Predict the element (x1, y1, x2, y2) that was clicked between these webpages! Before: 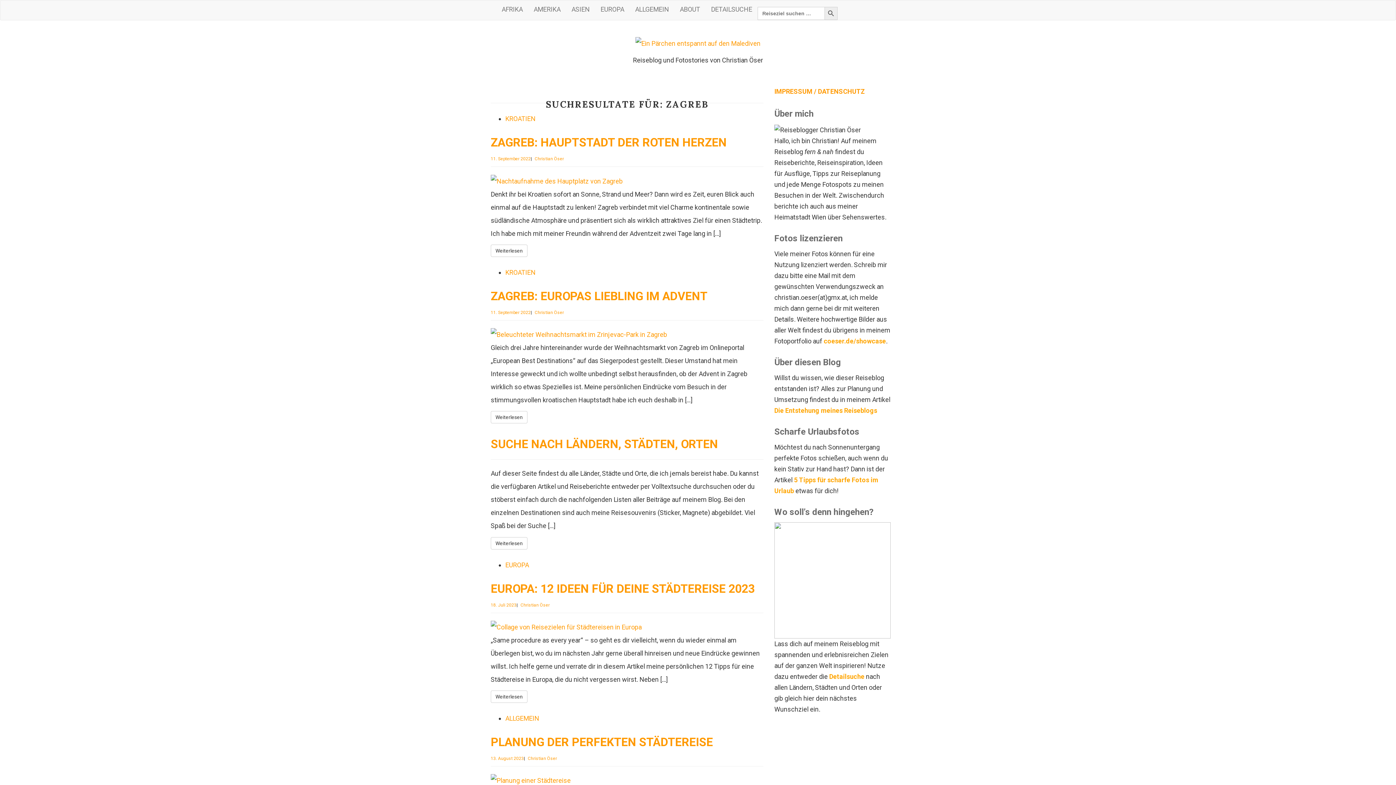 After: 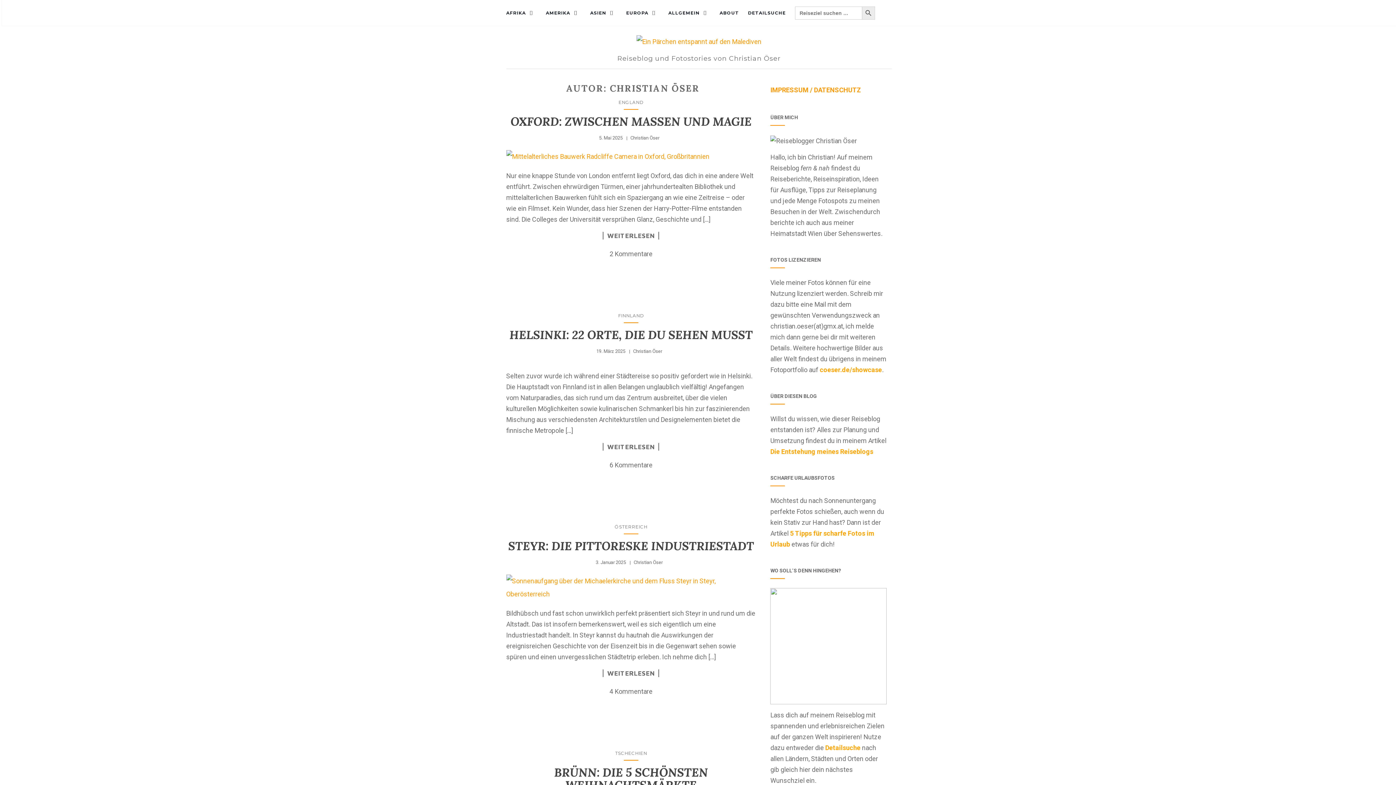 Action: label: Christian Öser bbox: (534, 156, 564, 161)